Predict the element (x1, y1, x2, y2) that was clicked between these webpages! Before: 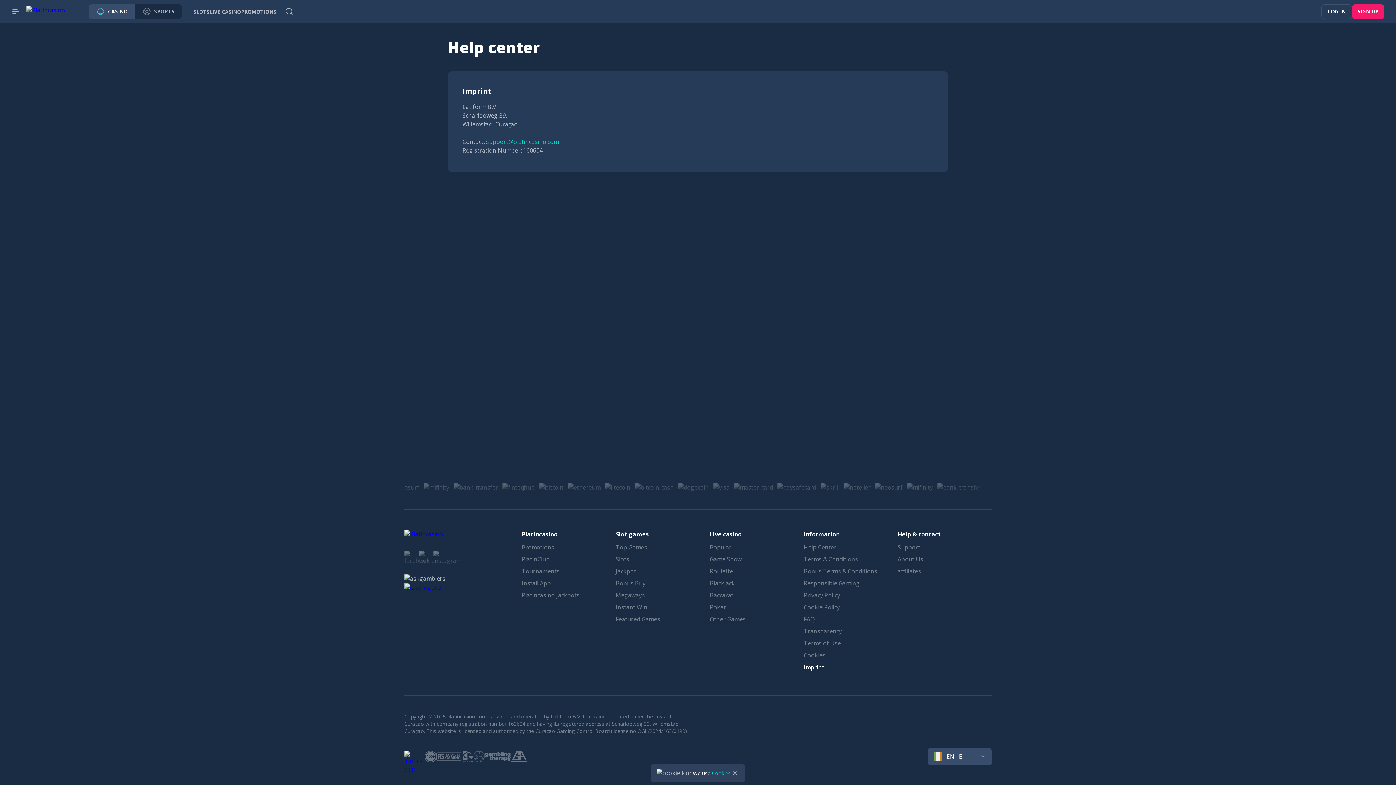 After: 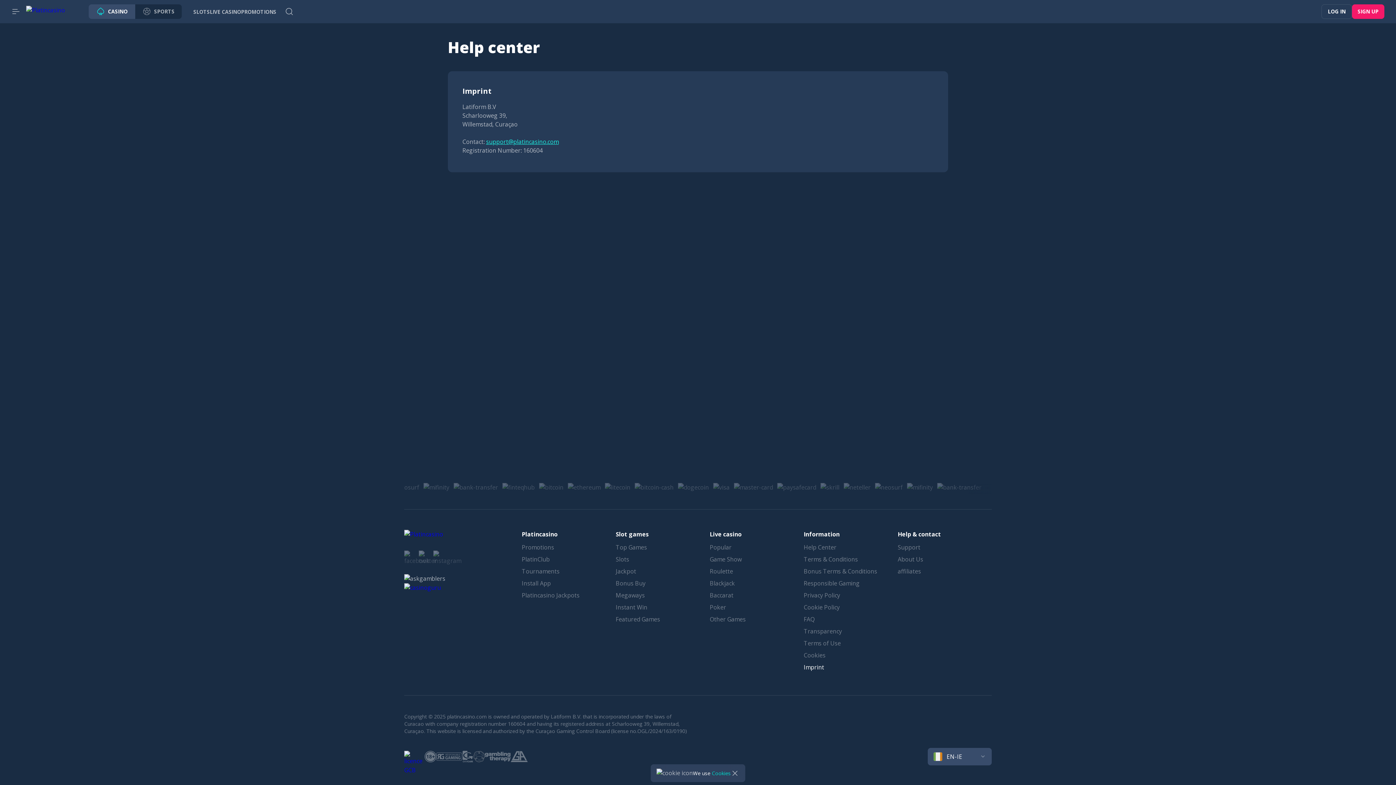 Action: label: support@platincasino.com bbox: (486, 137, 558, 145)